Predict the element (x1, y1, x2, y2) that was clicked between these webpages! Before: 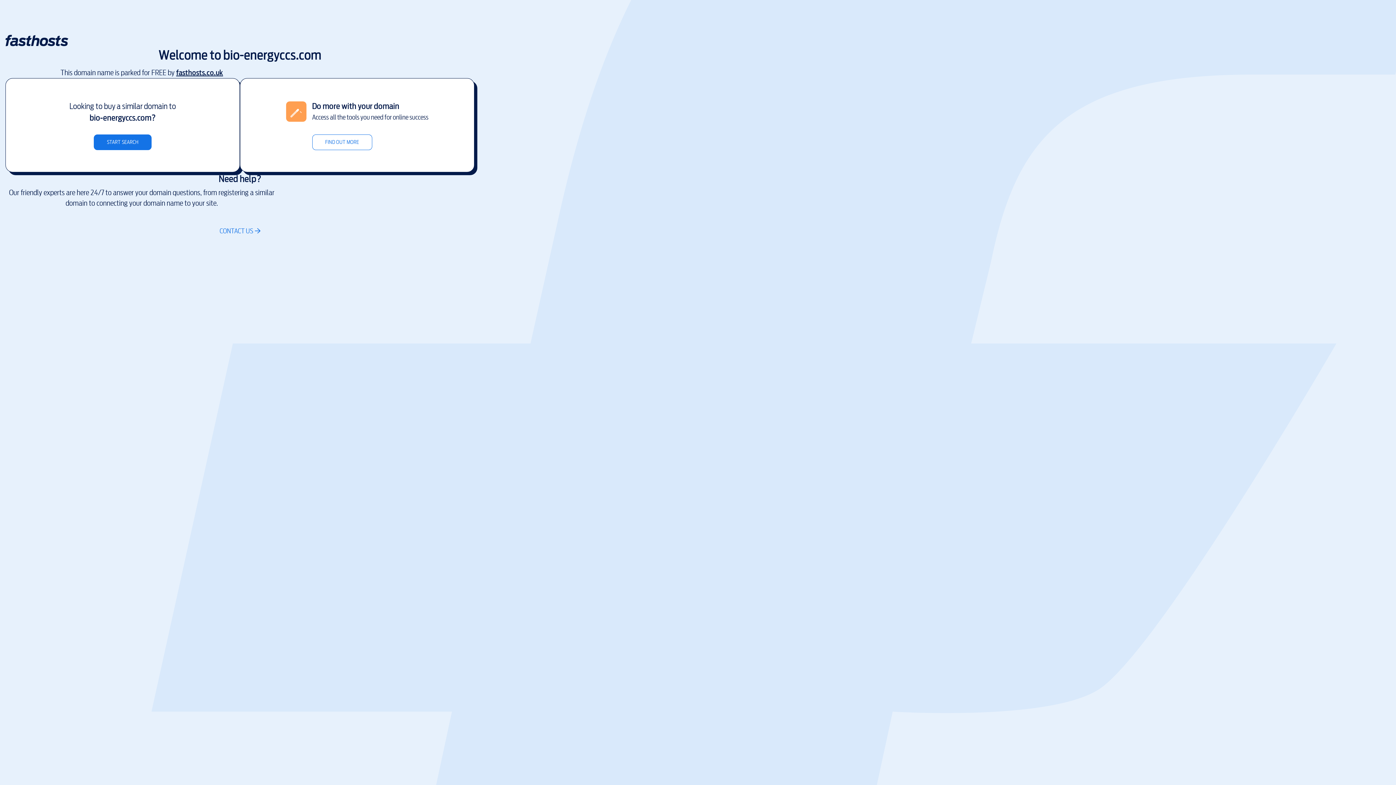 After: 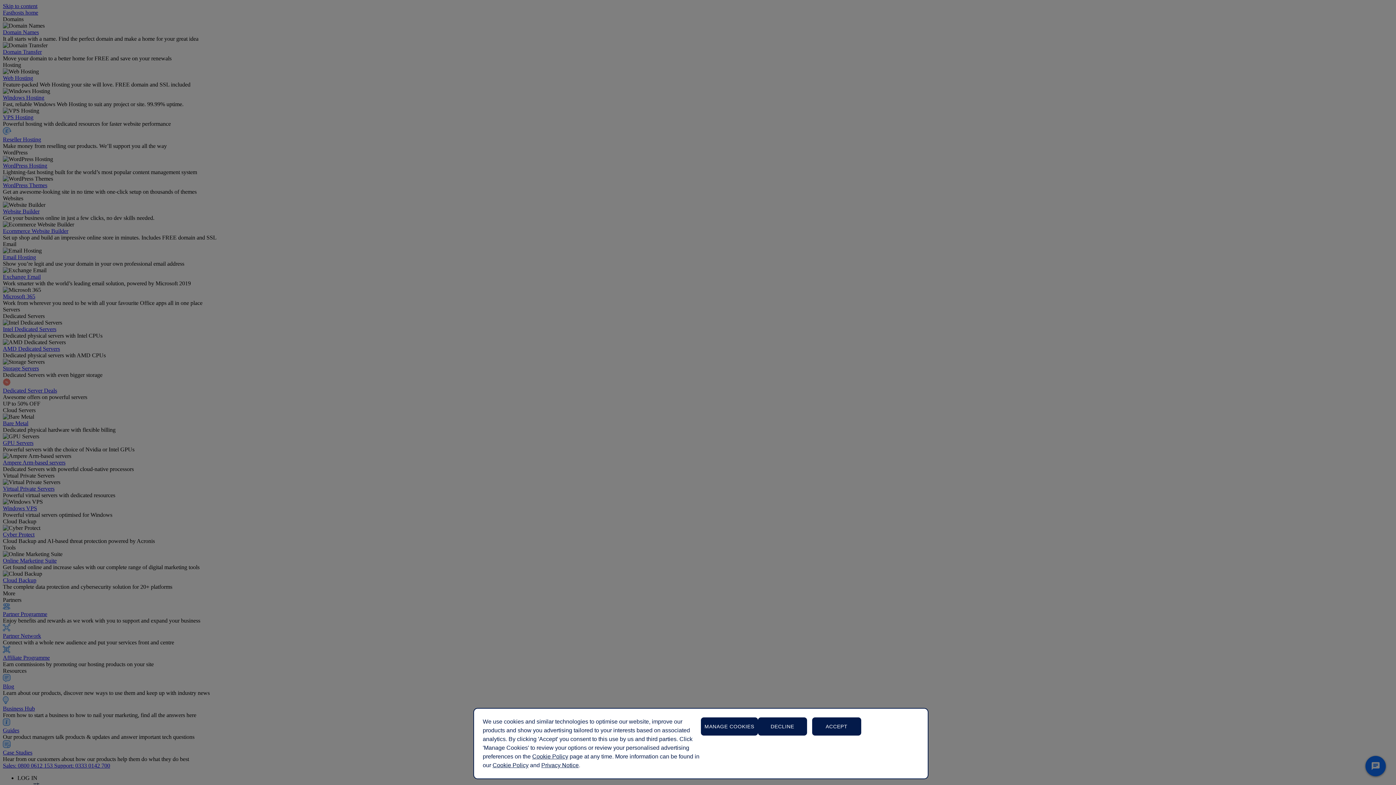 Action: label: CONTACT US bbox: (219, 226, 260, 236)